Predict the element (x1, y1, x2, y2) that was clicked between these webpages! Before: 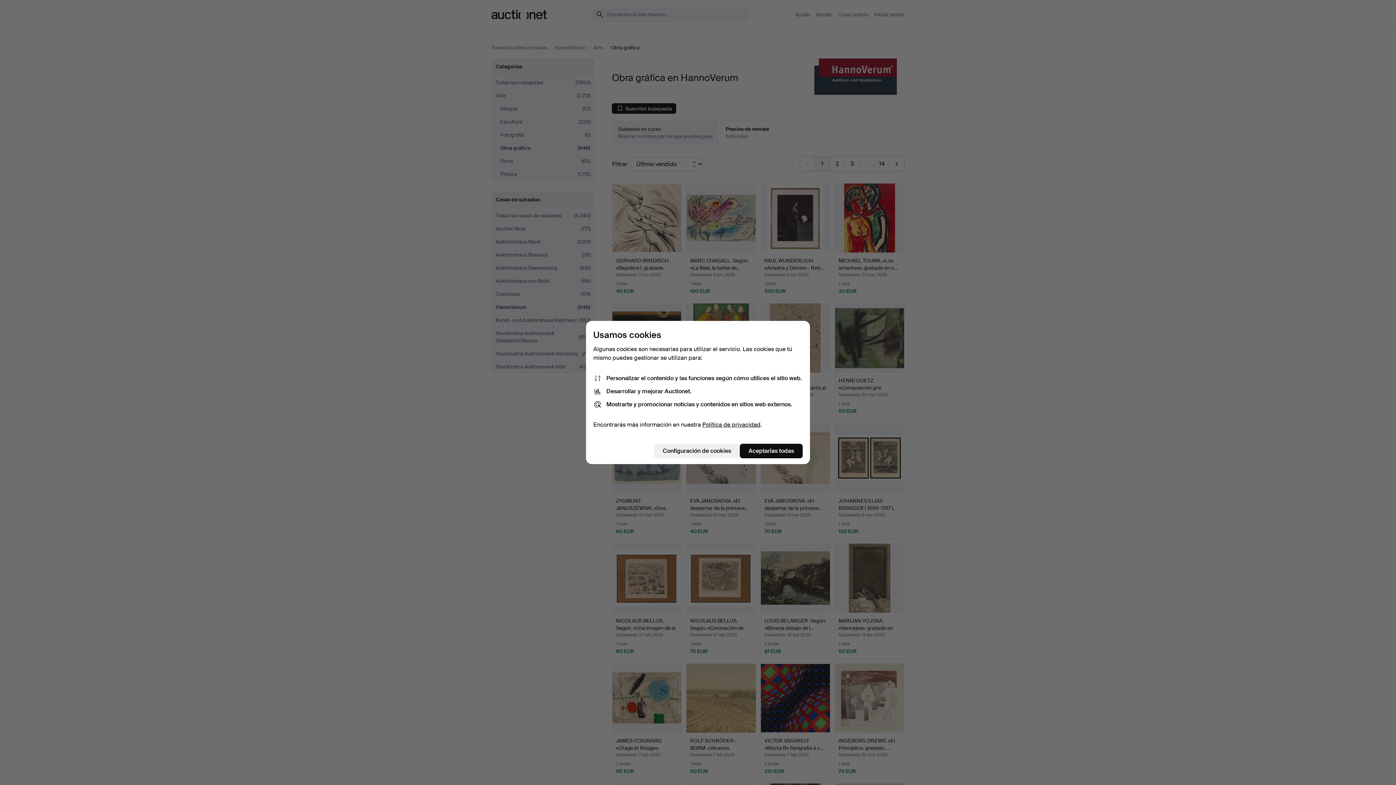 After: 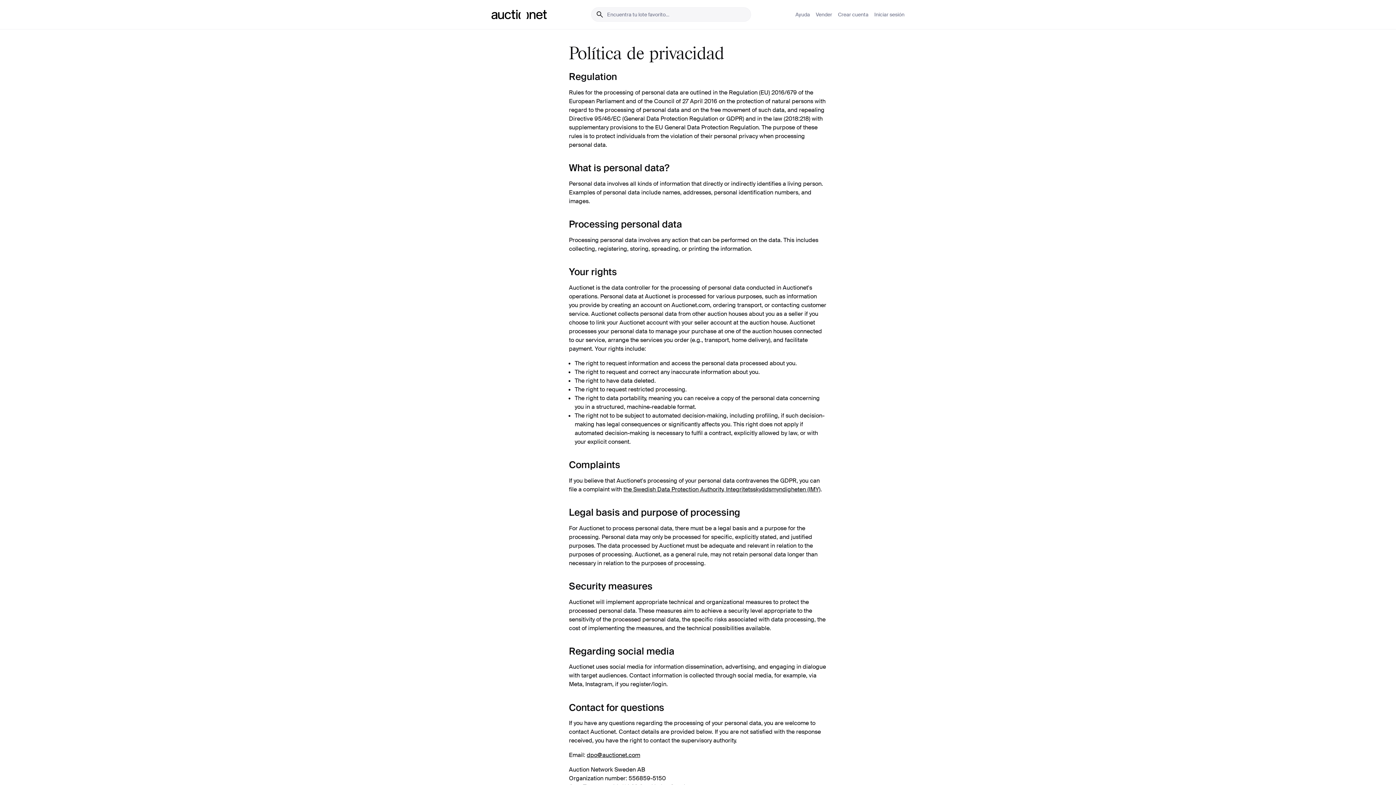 Action: label: Política de privacidad bbox: (702, 421, 760, 428)